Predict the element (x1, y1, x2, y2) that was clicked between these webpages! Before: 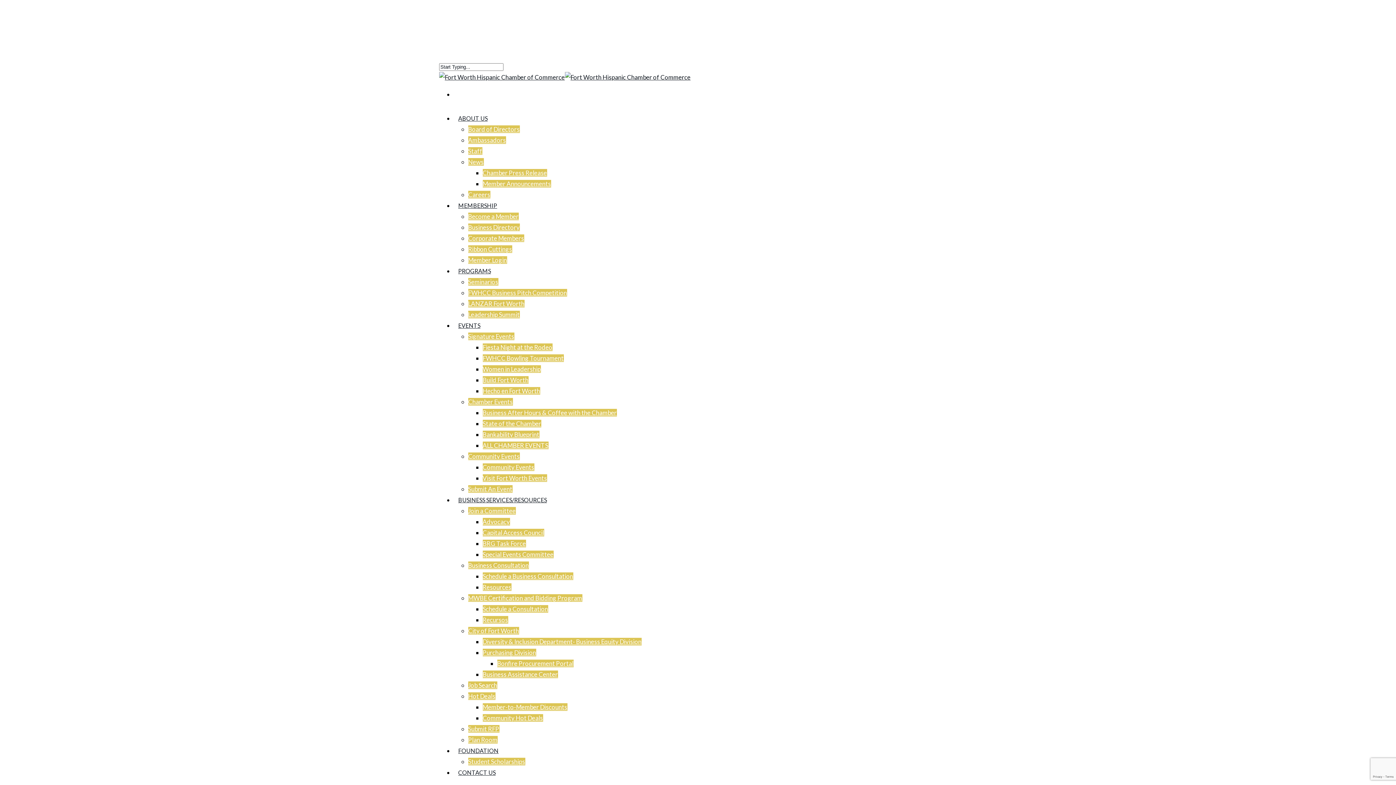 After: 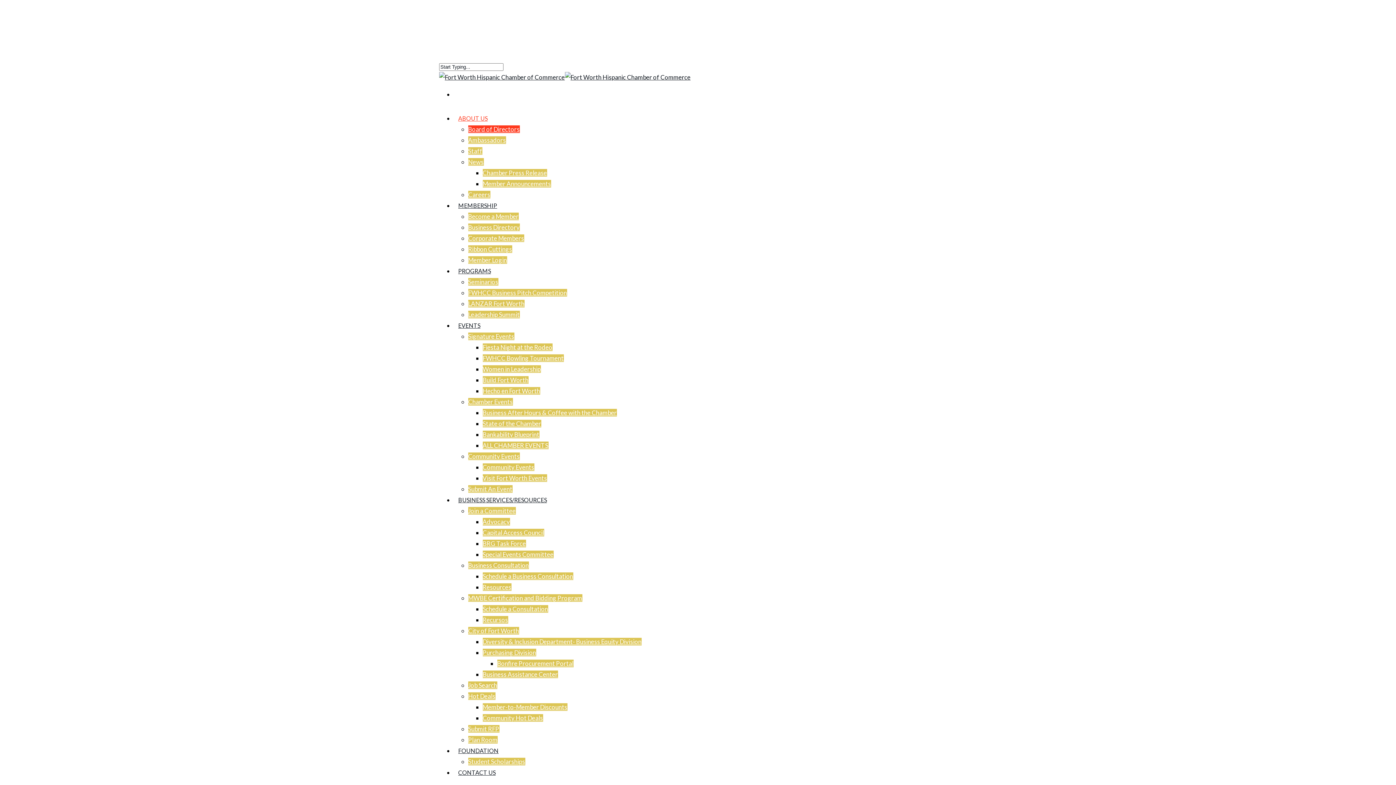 Action: bbox: (468, 125, 519, 133) label: Board of Directors